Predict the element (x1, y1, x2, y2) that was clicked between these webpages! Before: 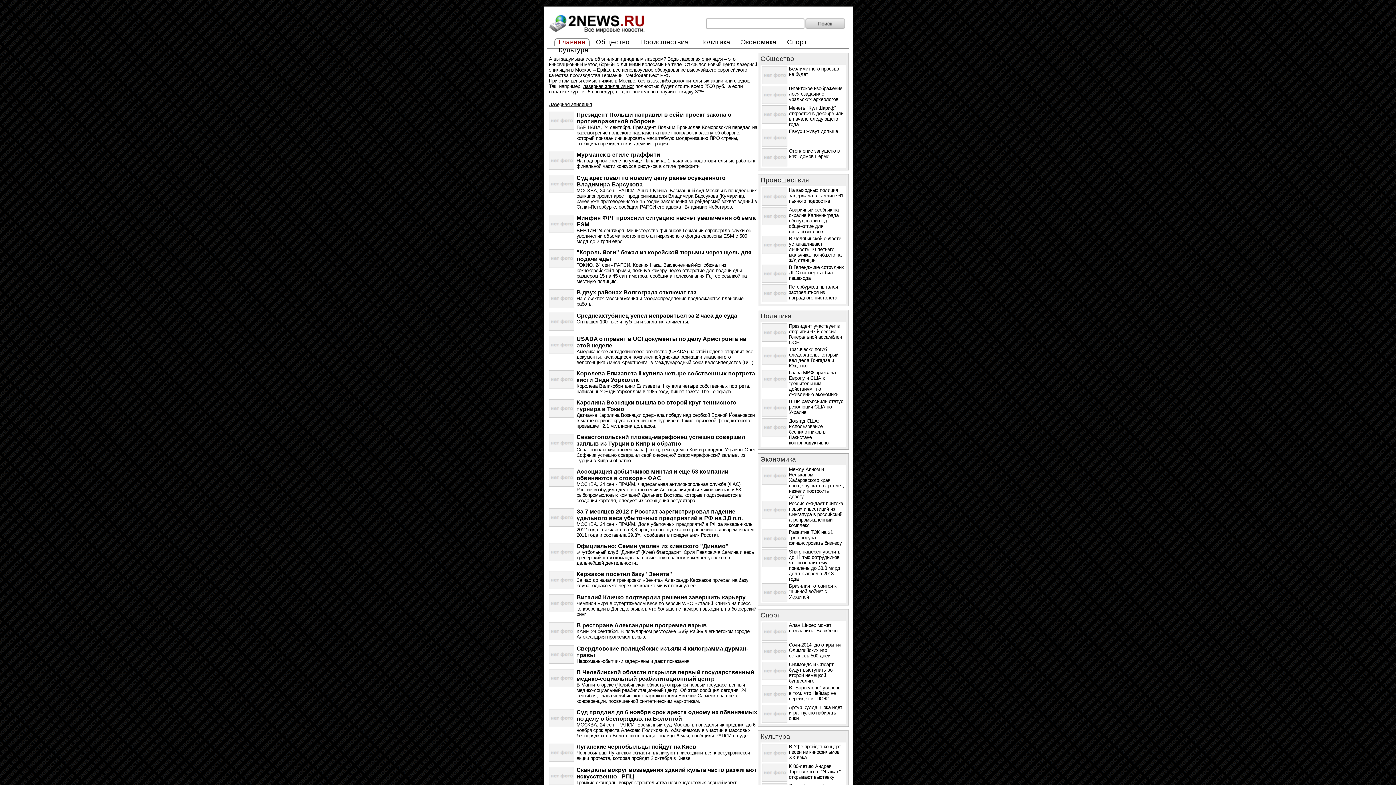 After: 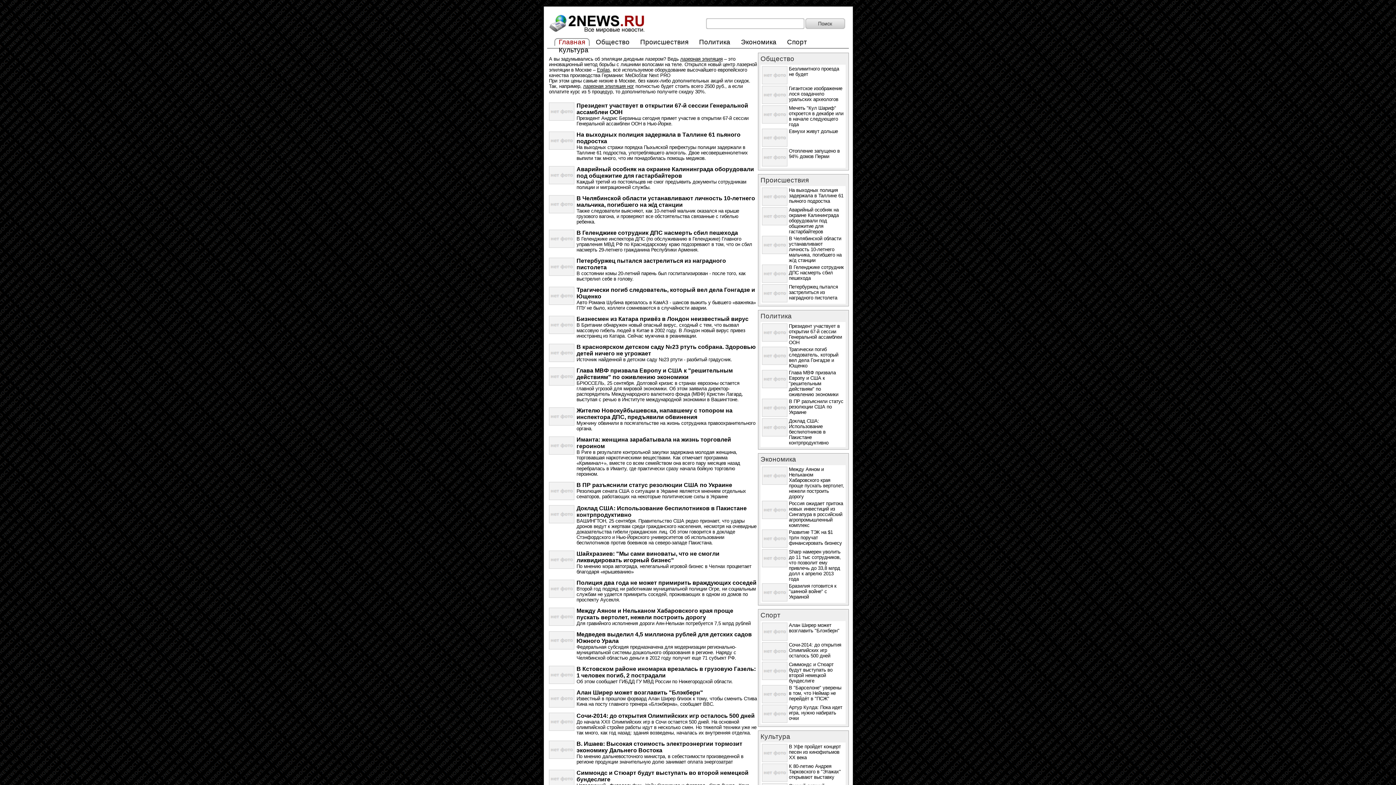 Action: bbox: (547, 30, 647, 35)